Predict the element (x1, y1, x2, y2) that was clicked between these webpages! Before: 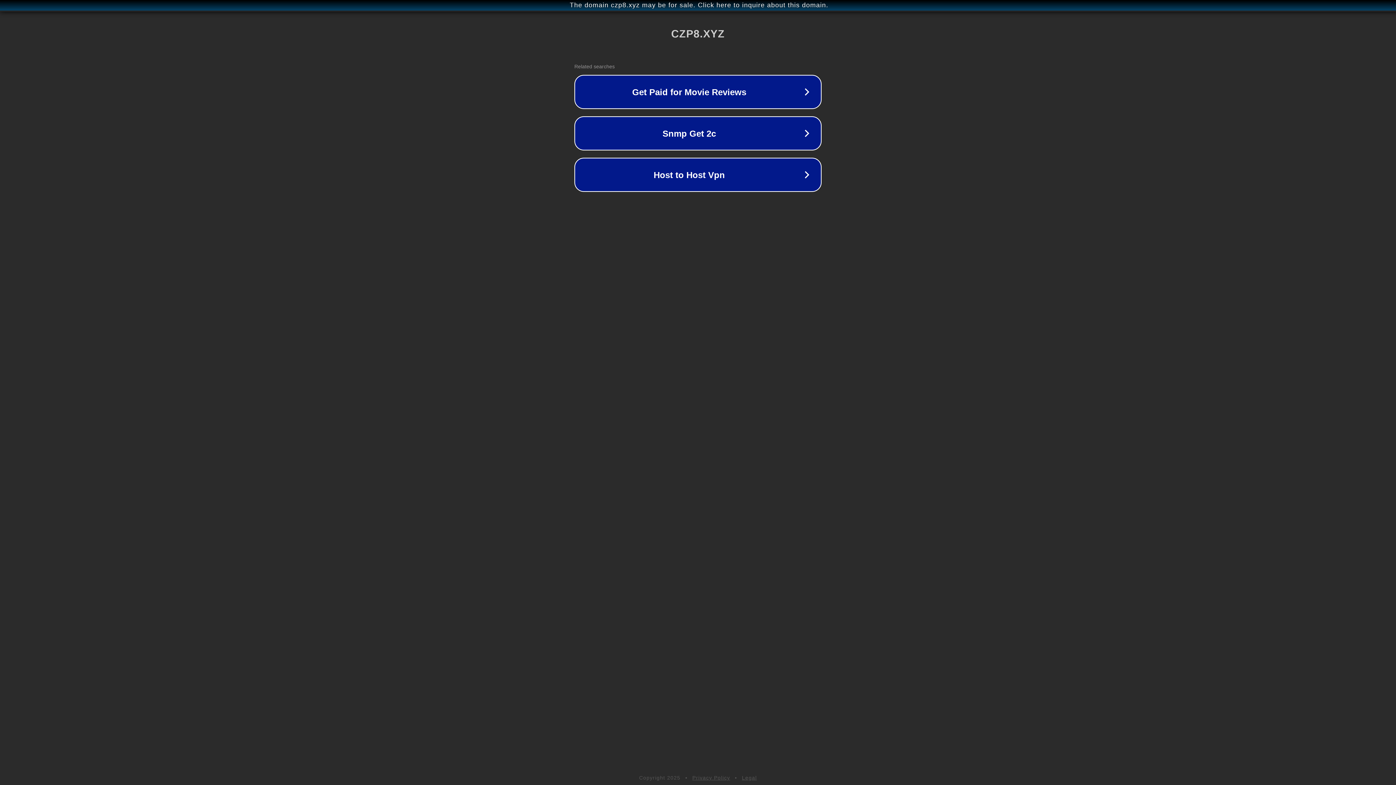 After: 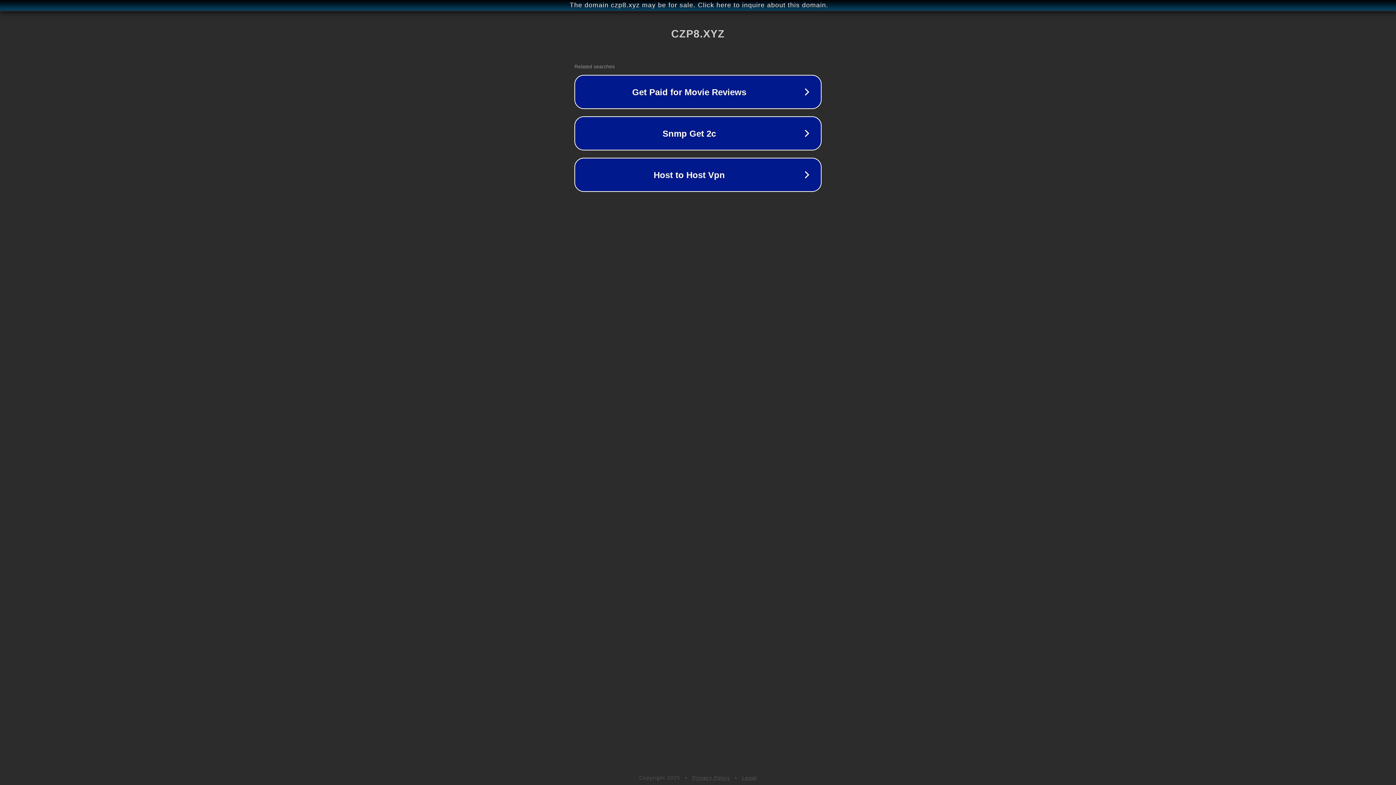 Action: bbox: (742, 775, 757, 781) label: Legal